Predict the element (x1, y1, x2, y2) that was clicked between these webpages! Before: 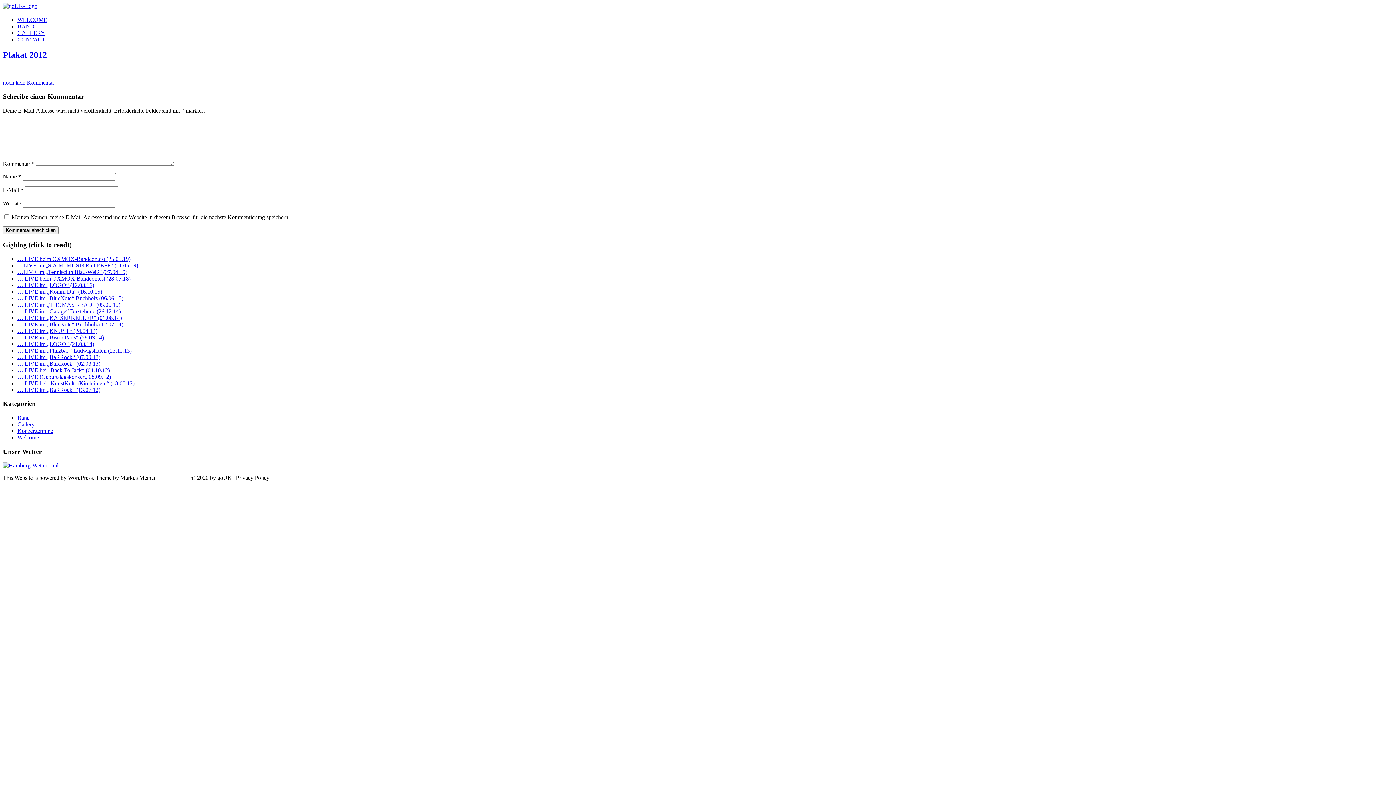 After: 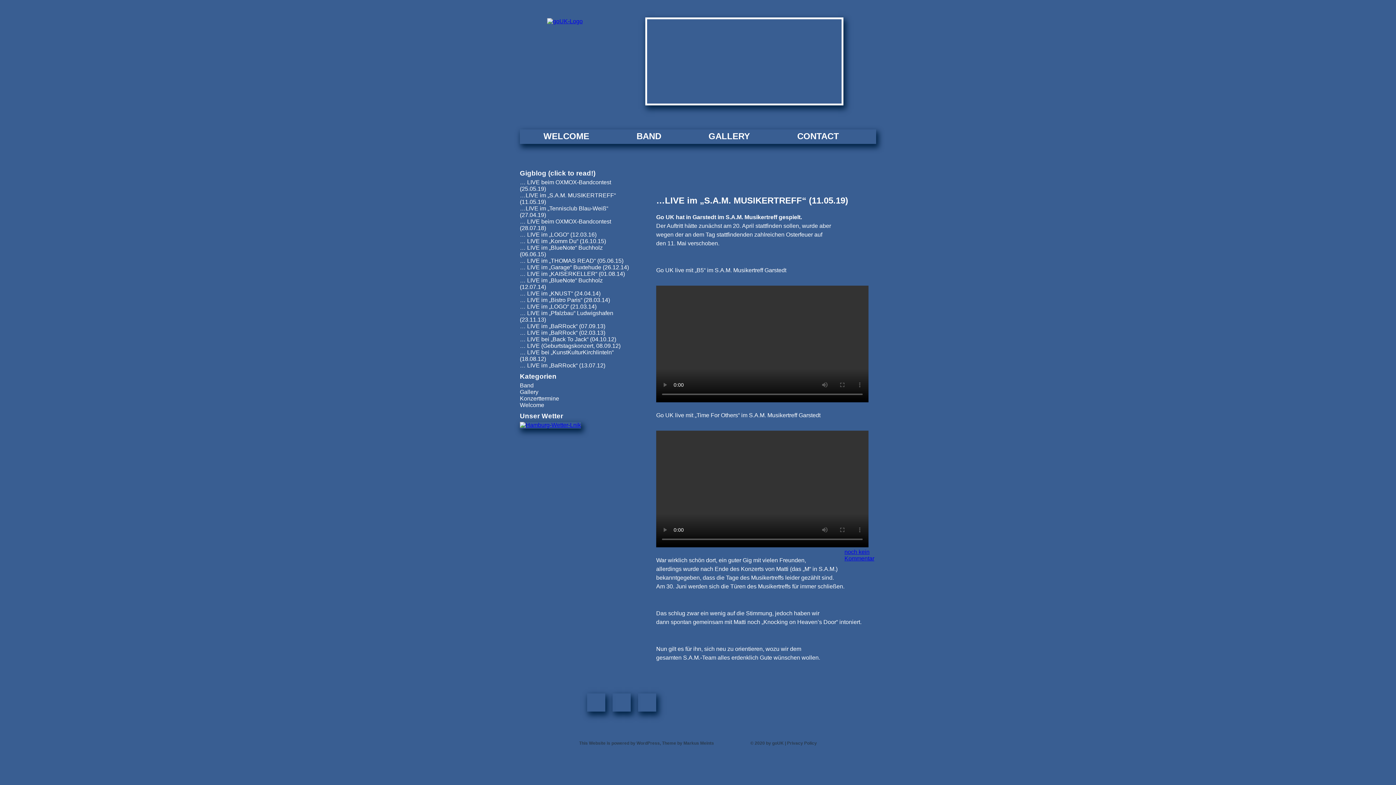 Action: bbox: (17, 262, 138, 268) label: …LIVE im „S.A.M. MUSIKERTREFF“ (11.05.19)